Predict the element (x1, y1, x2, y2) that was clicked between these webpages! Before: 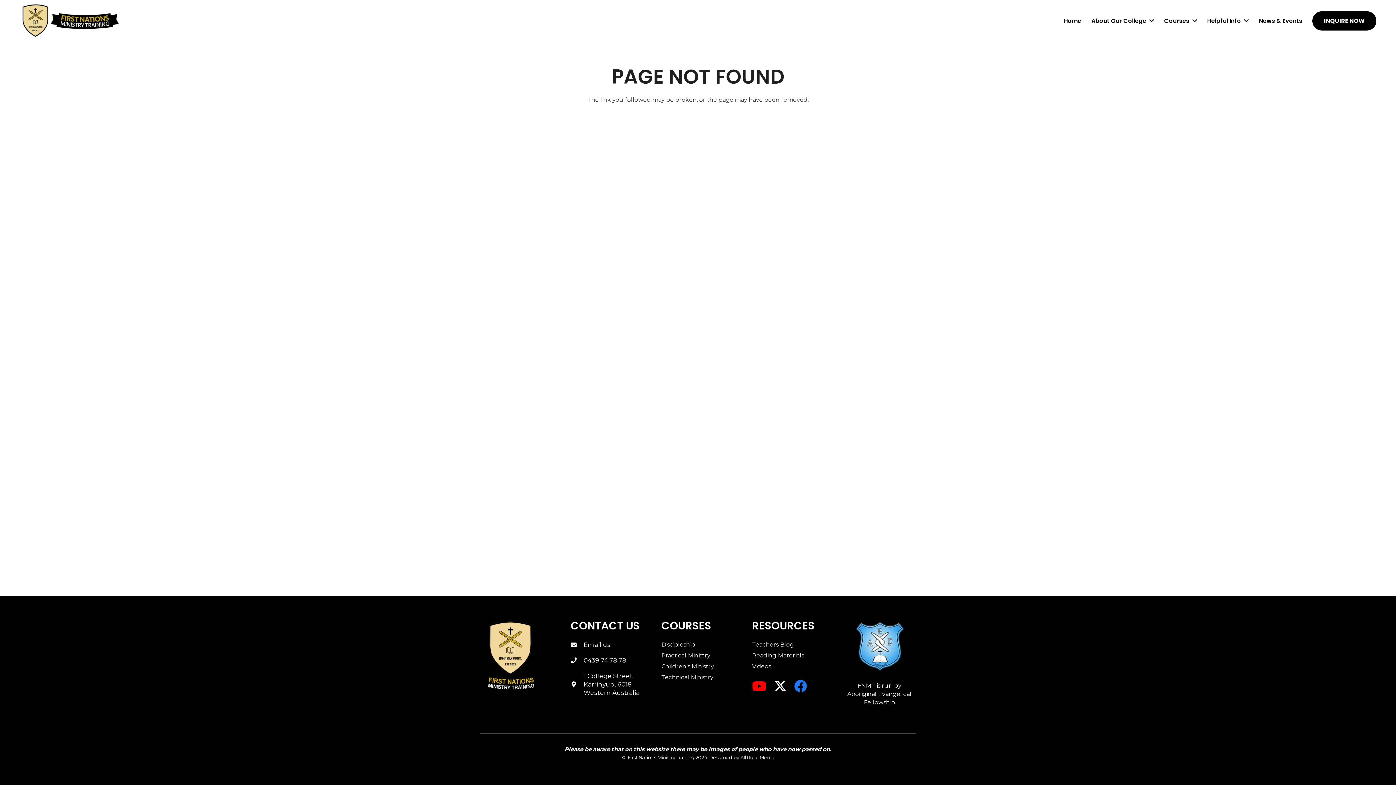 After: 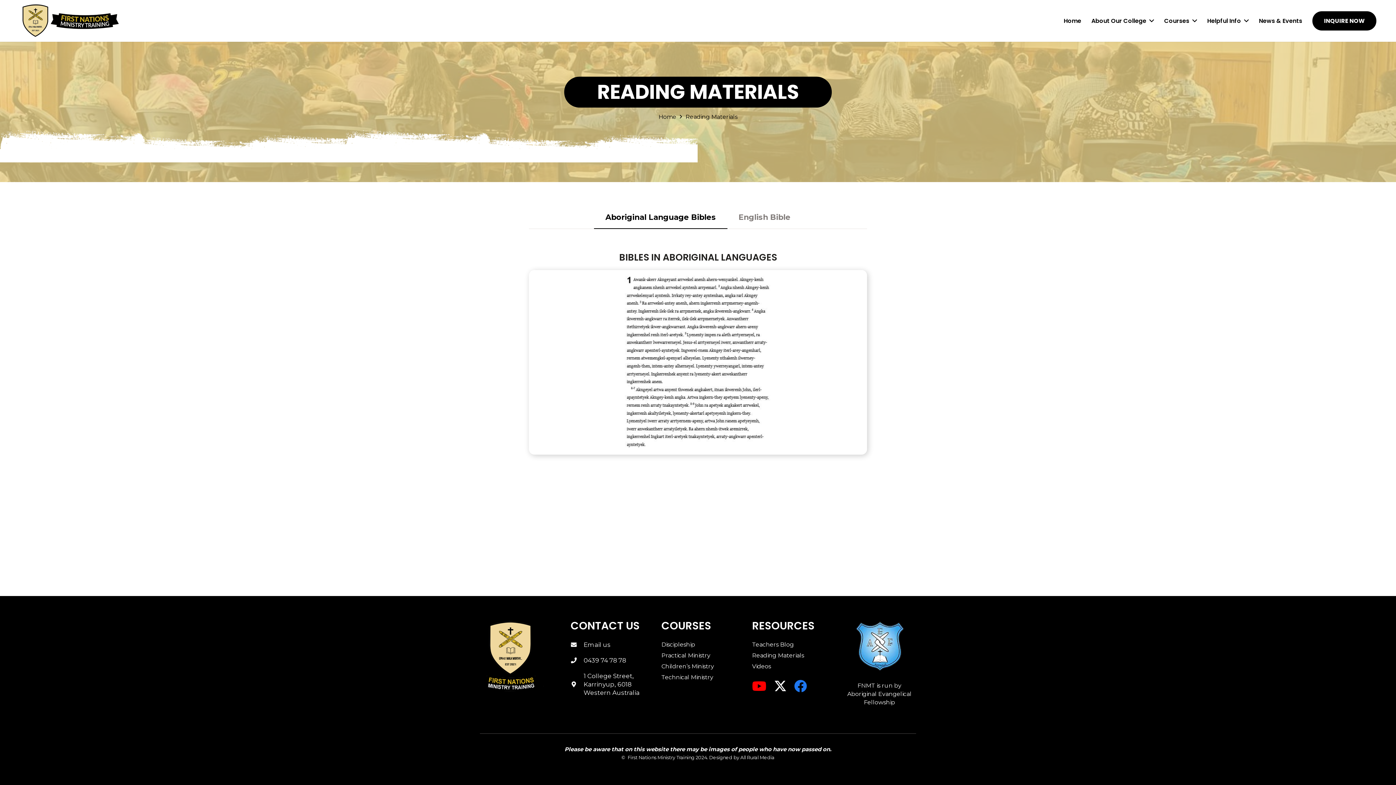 Action: bbox: (752, 652, 804, 659) label: Reading Materials